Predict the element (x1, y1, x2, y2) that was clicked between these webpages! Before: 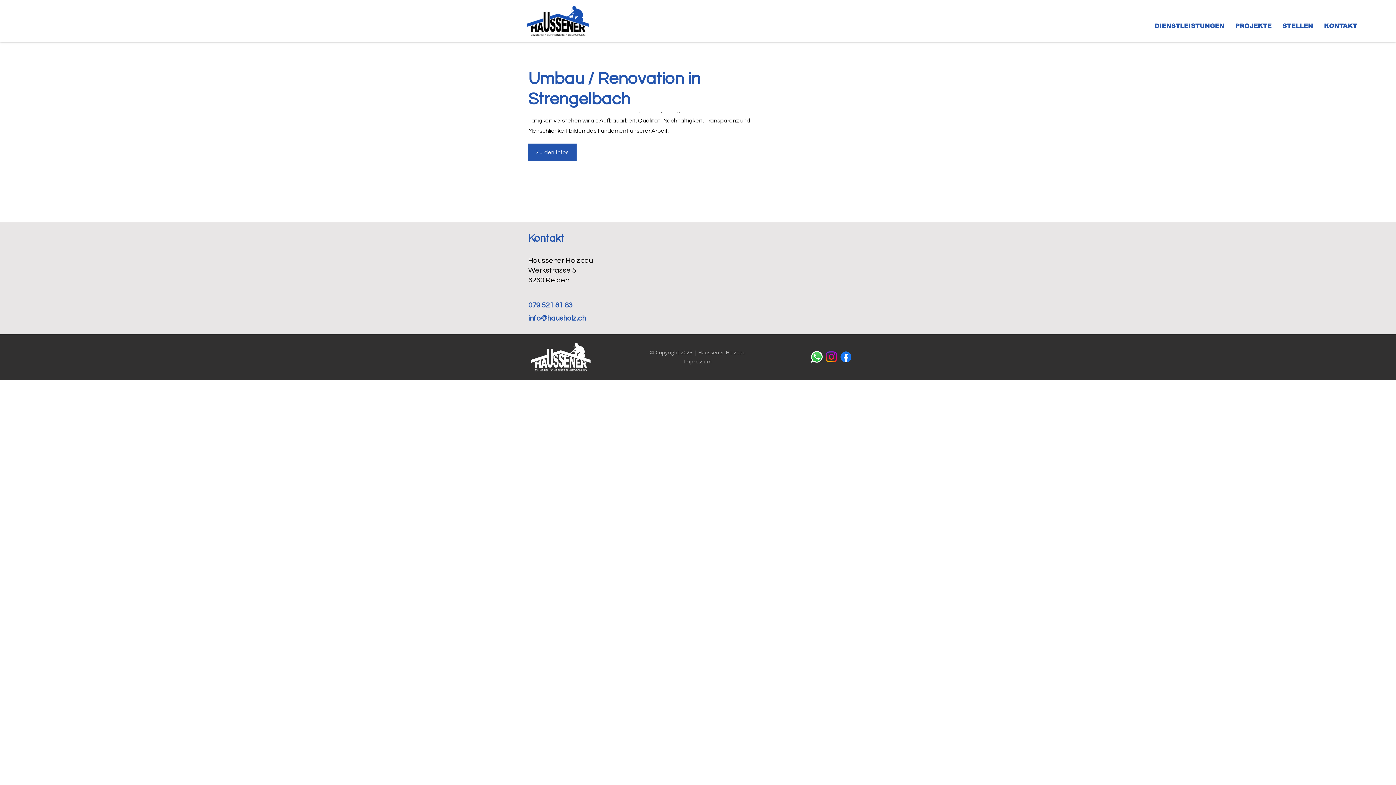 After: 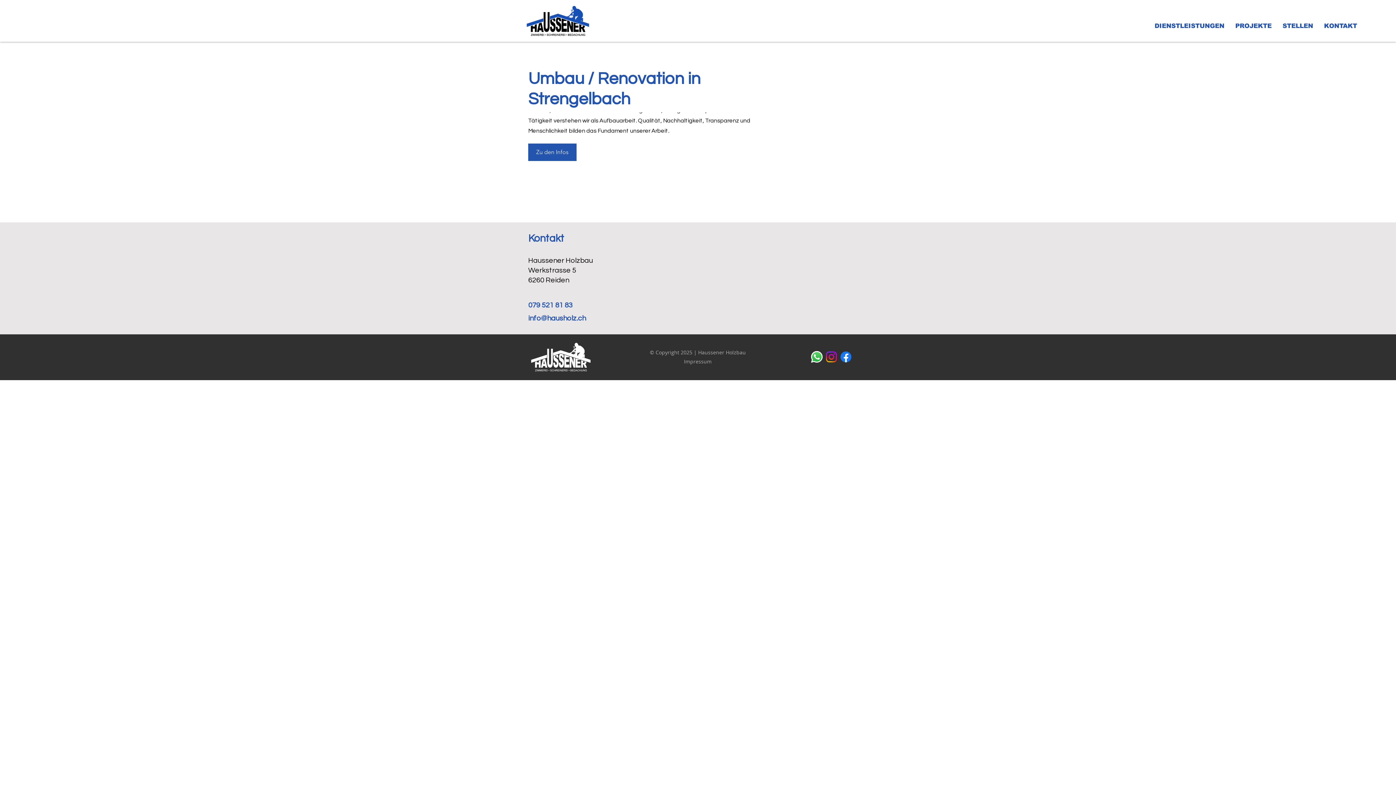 Action: bbox: (809, 349, 824, 364) label: Whatsapp